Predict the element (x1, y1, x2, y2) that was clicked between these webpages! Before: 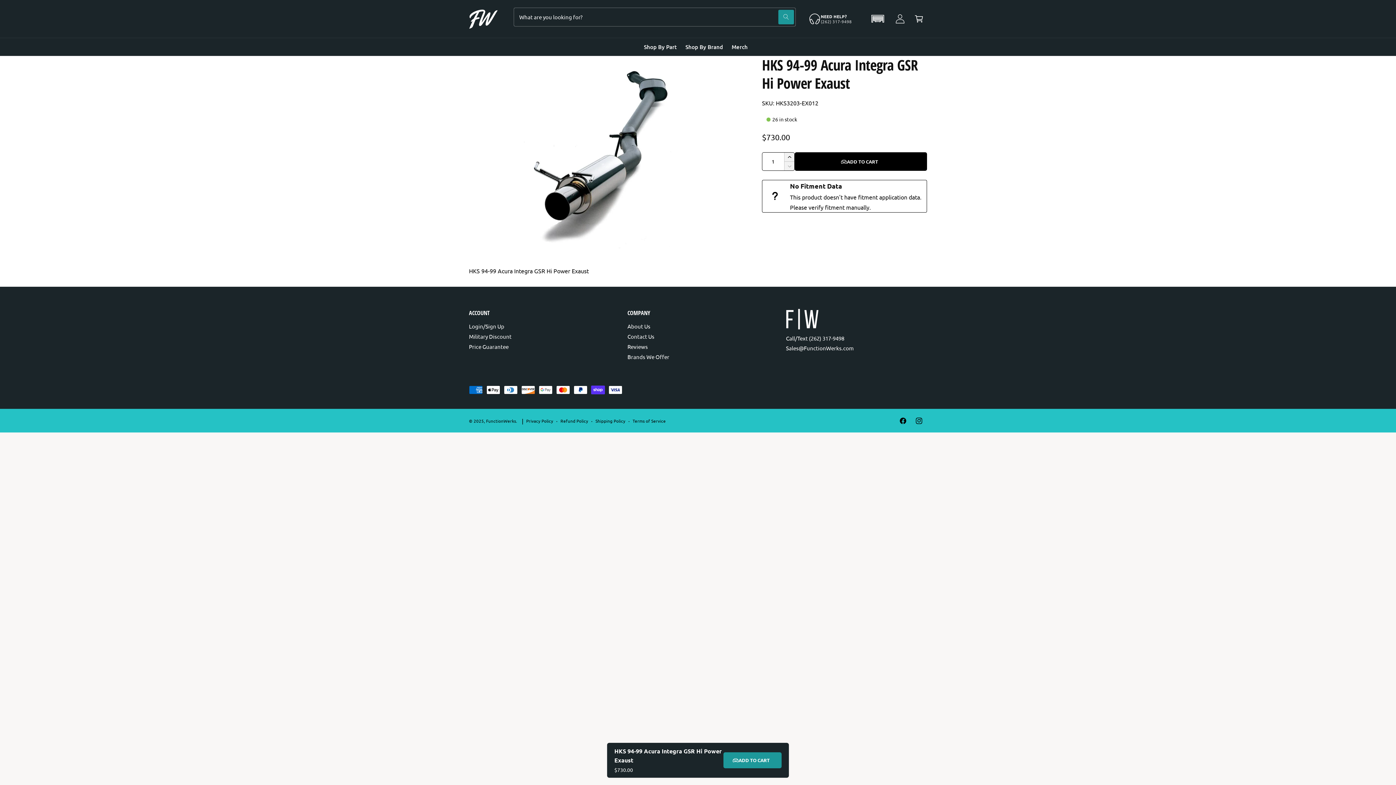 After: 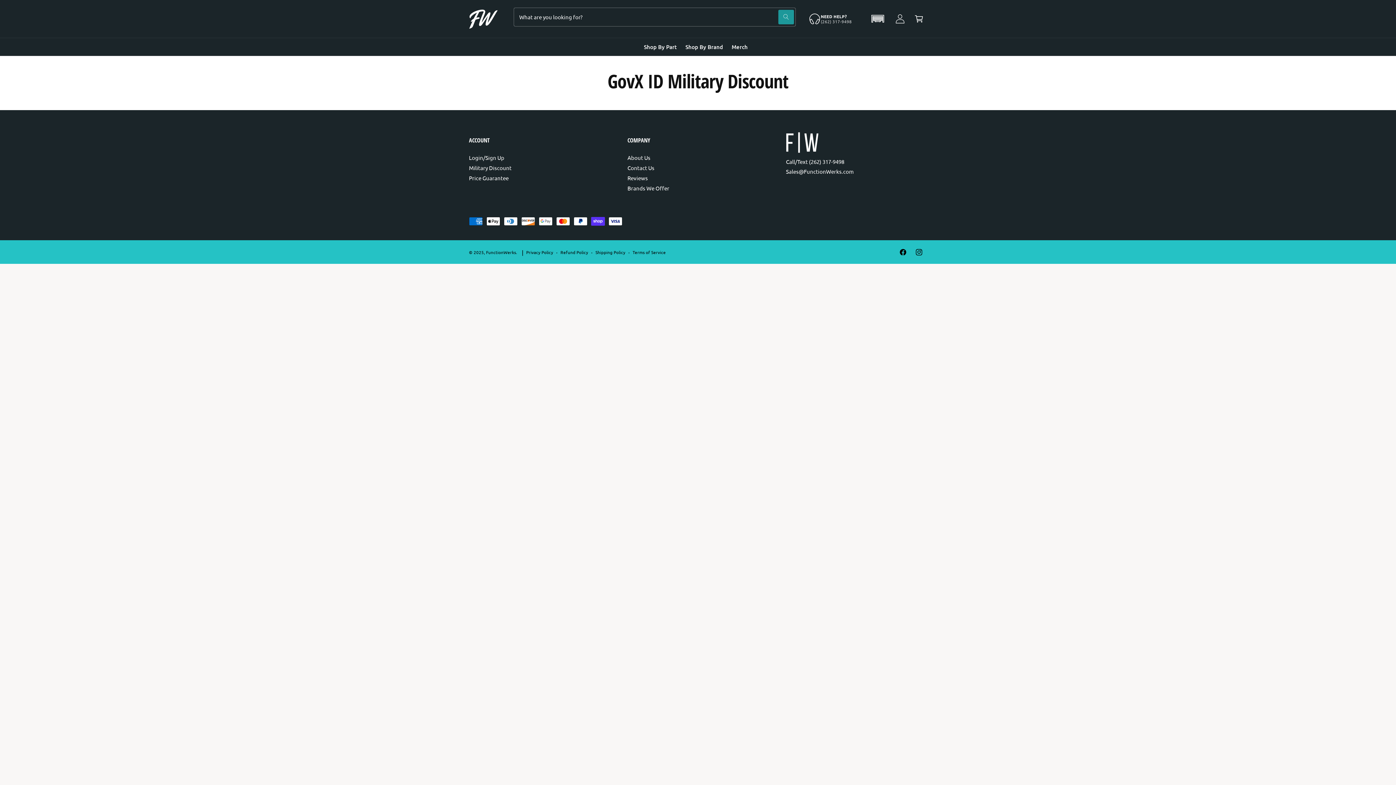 Action: bbox: (469, 331, 511, 341) label: Military Discount